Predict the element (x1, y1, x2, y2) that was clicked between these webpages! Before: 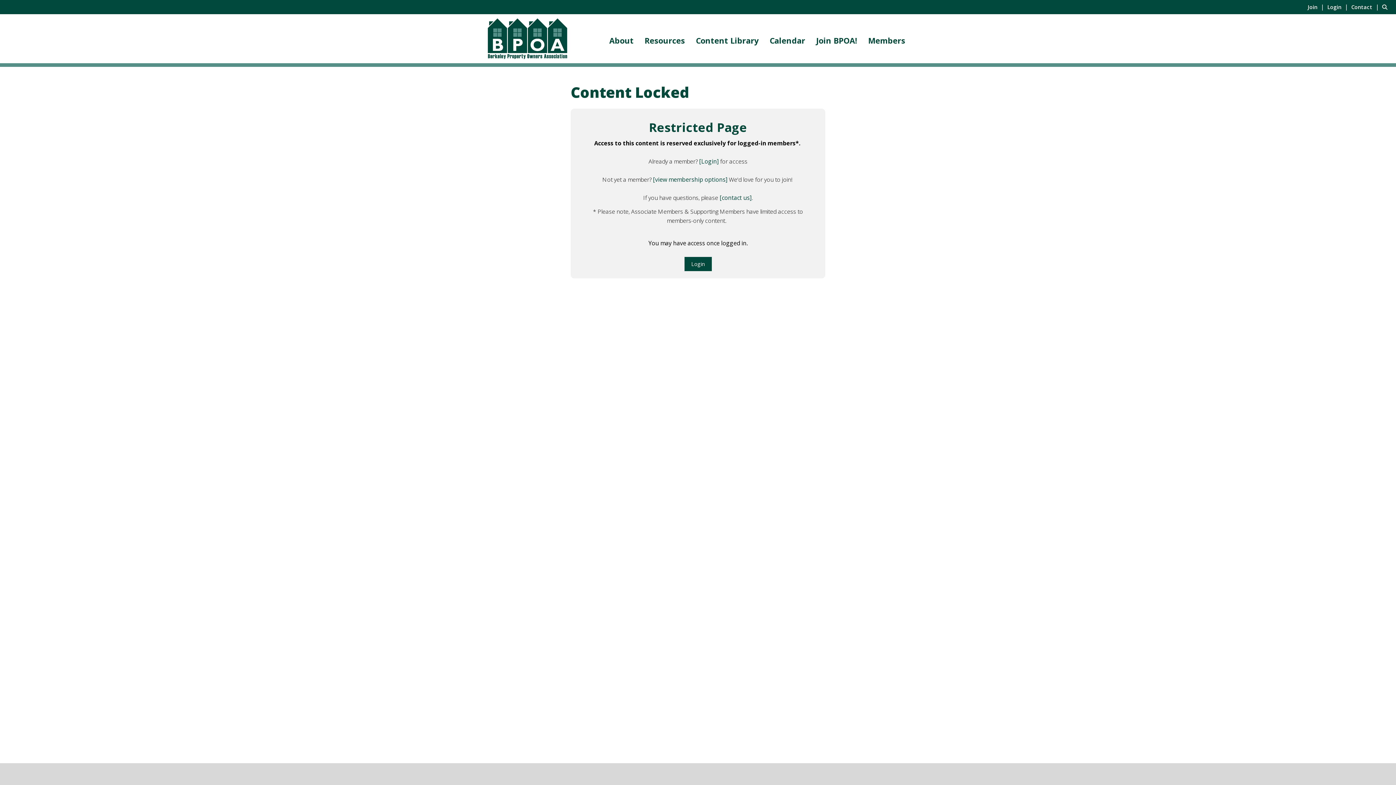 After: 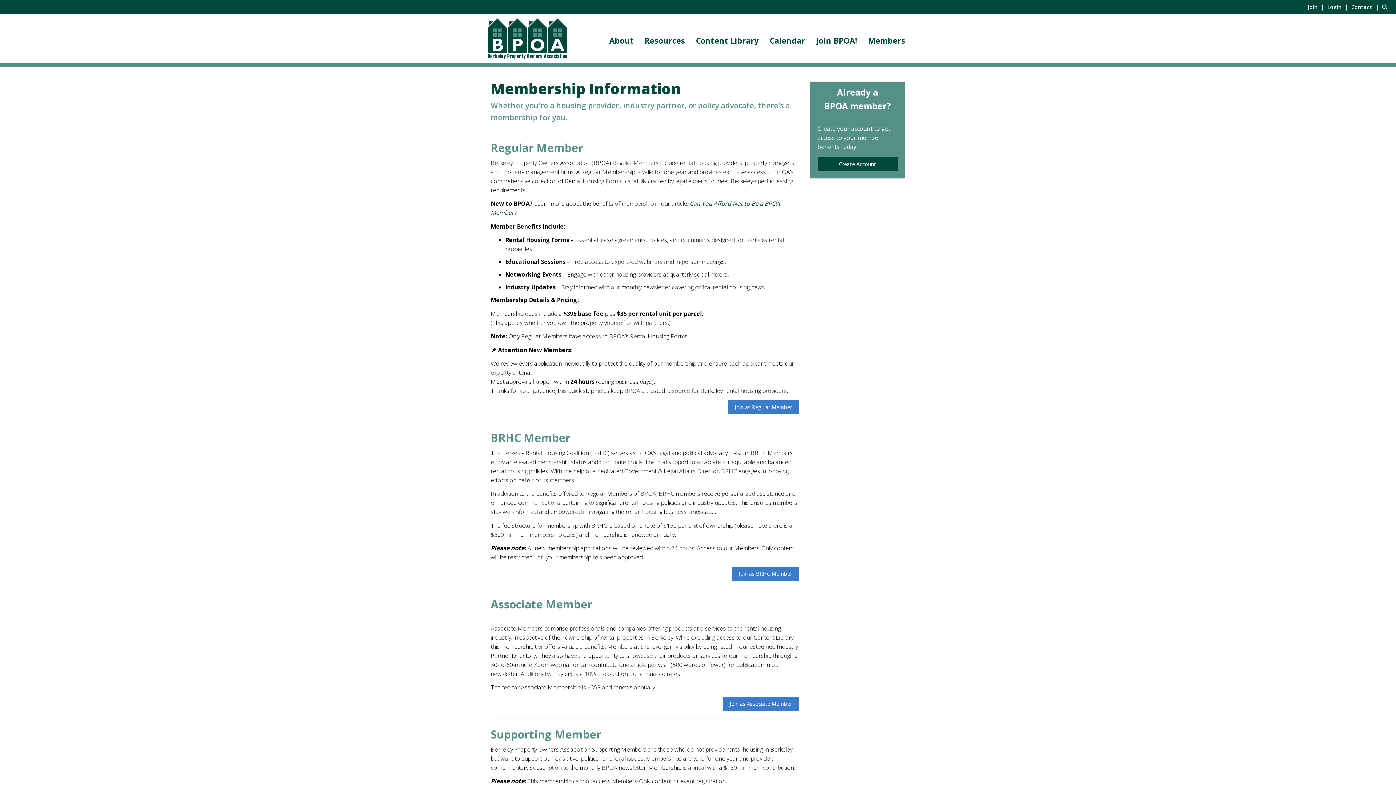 Action: bbox: (651, 175, 729, 183) label:  [view membership options] 